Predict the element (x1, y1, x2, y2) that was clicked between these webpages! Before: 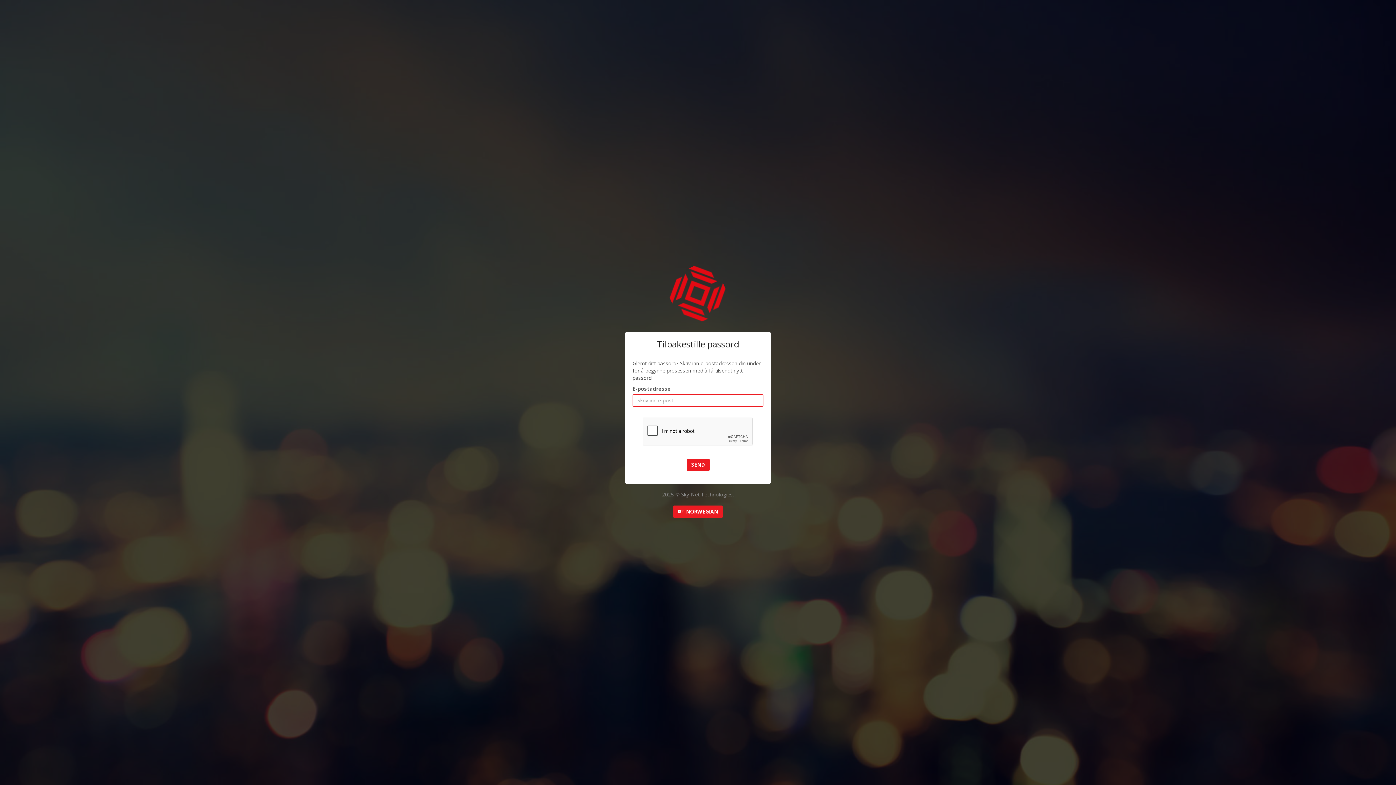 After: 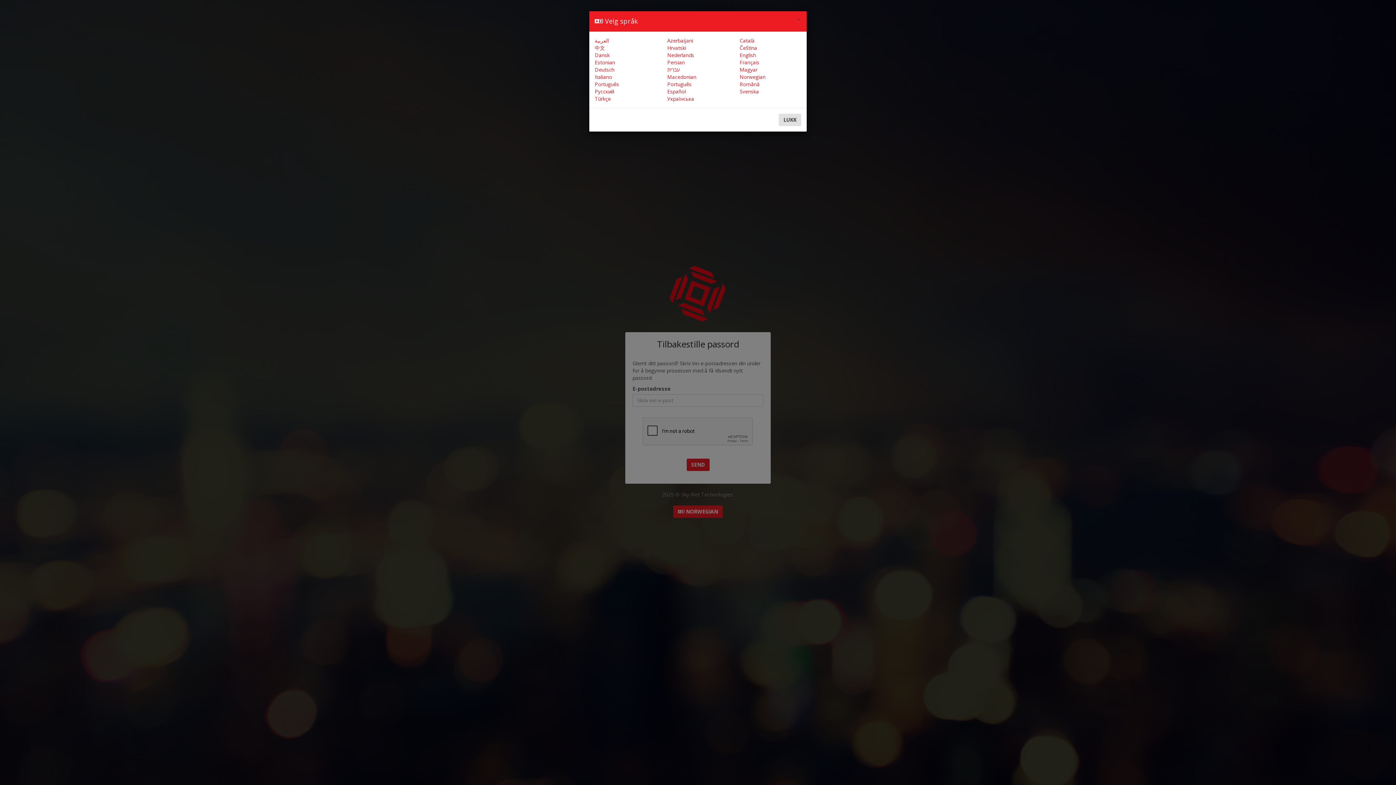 Action: bbox: (673, 505, 722, 518) label:  NORWEGIAN